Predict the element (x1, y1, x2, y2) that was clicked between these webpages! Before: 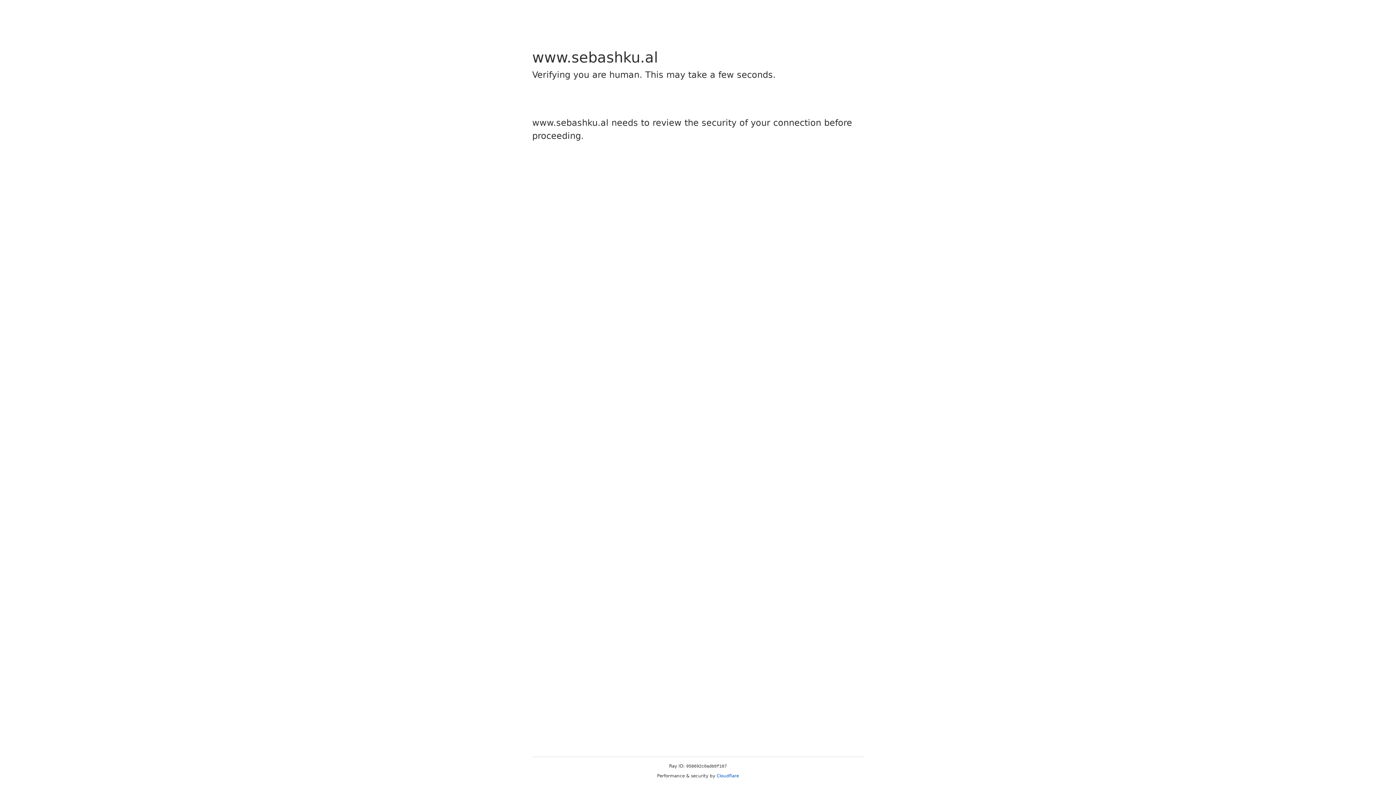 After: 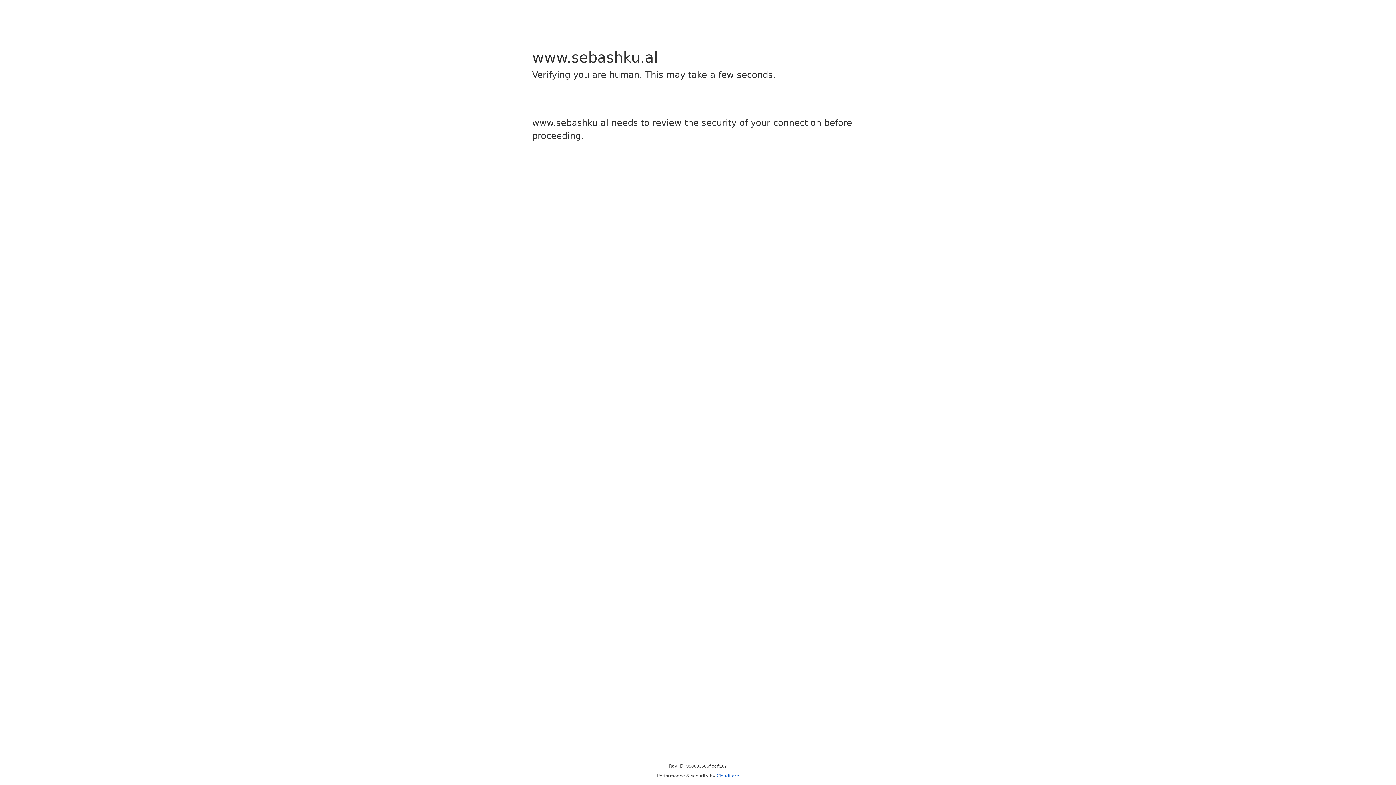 Action: label: Cloudflare bbox: (716, 773, 739, 778)